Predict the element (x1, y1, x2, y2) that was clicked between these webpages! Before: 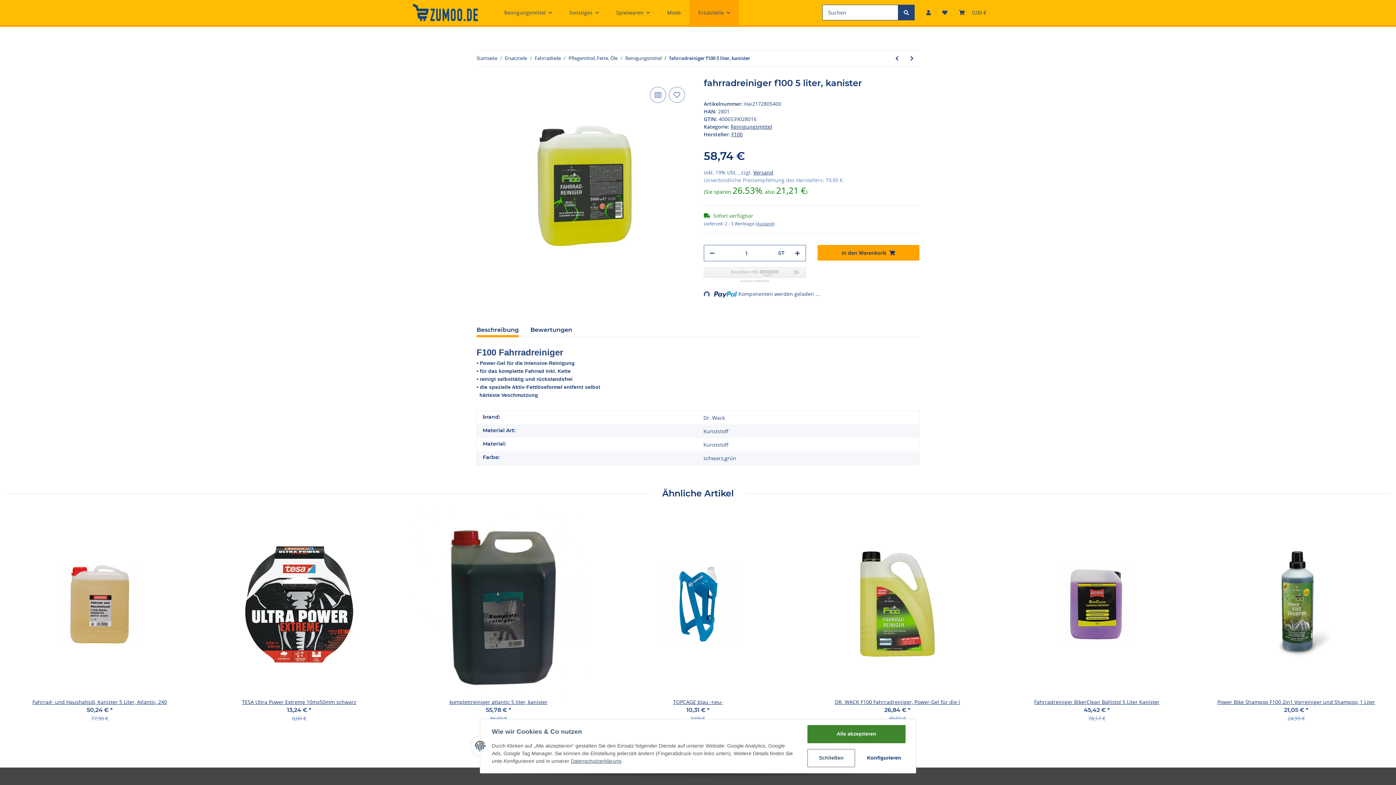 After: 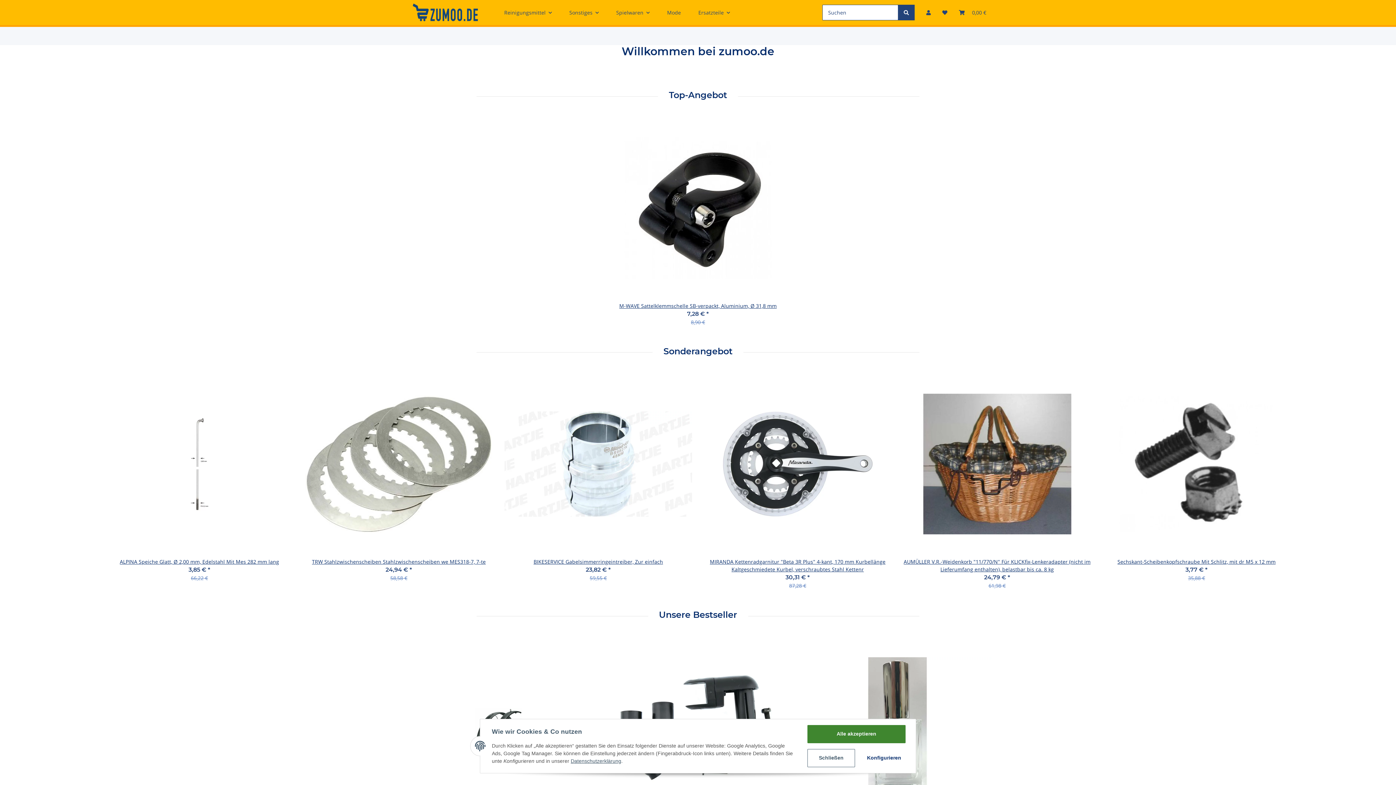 Action: label: Suchen bbox: (898, 4, 914, 20)